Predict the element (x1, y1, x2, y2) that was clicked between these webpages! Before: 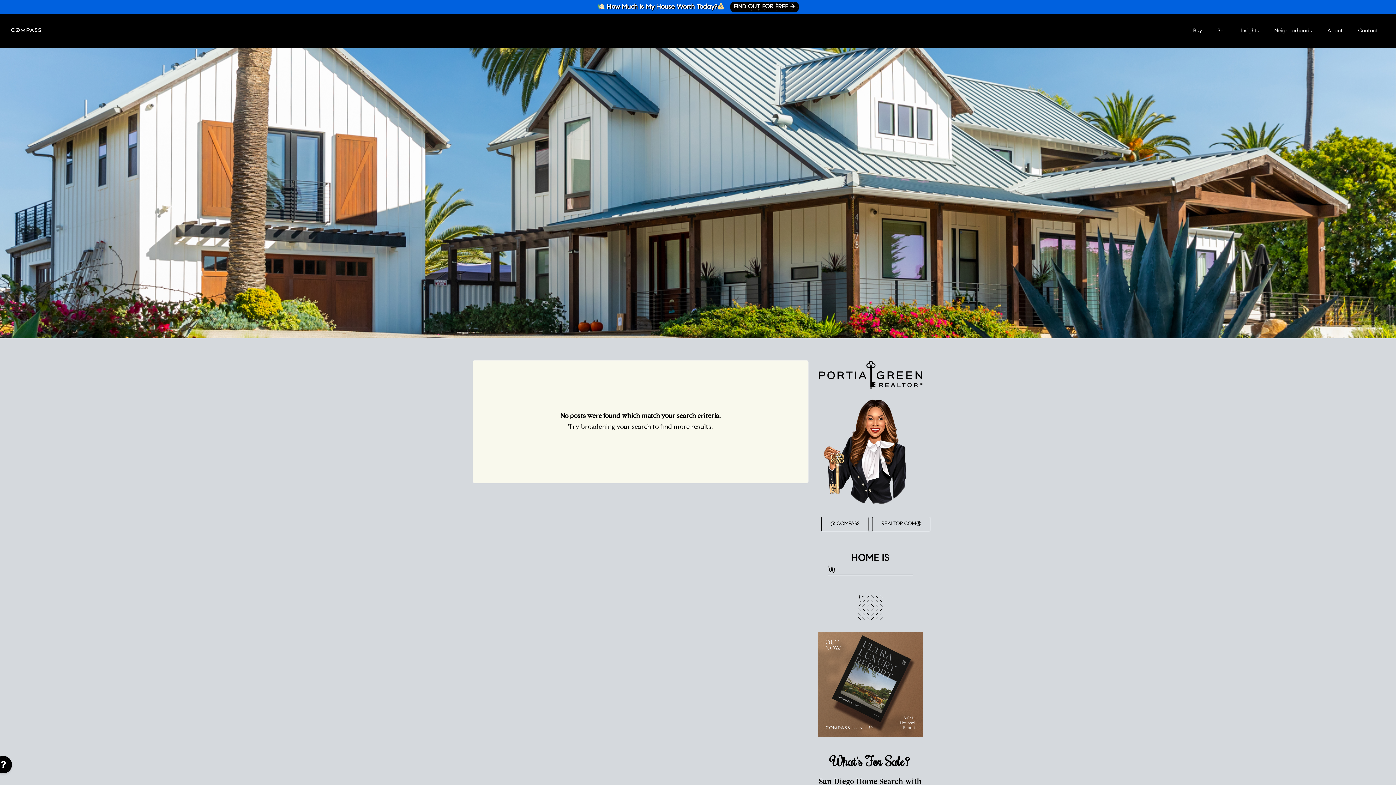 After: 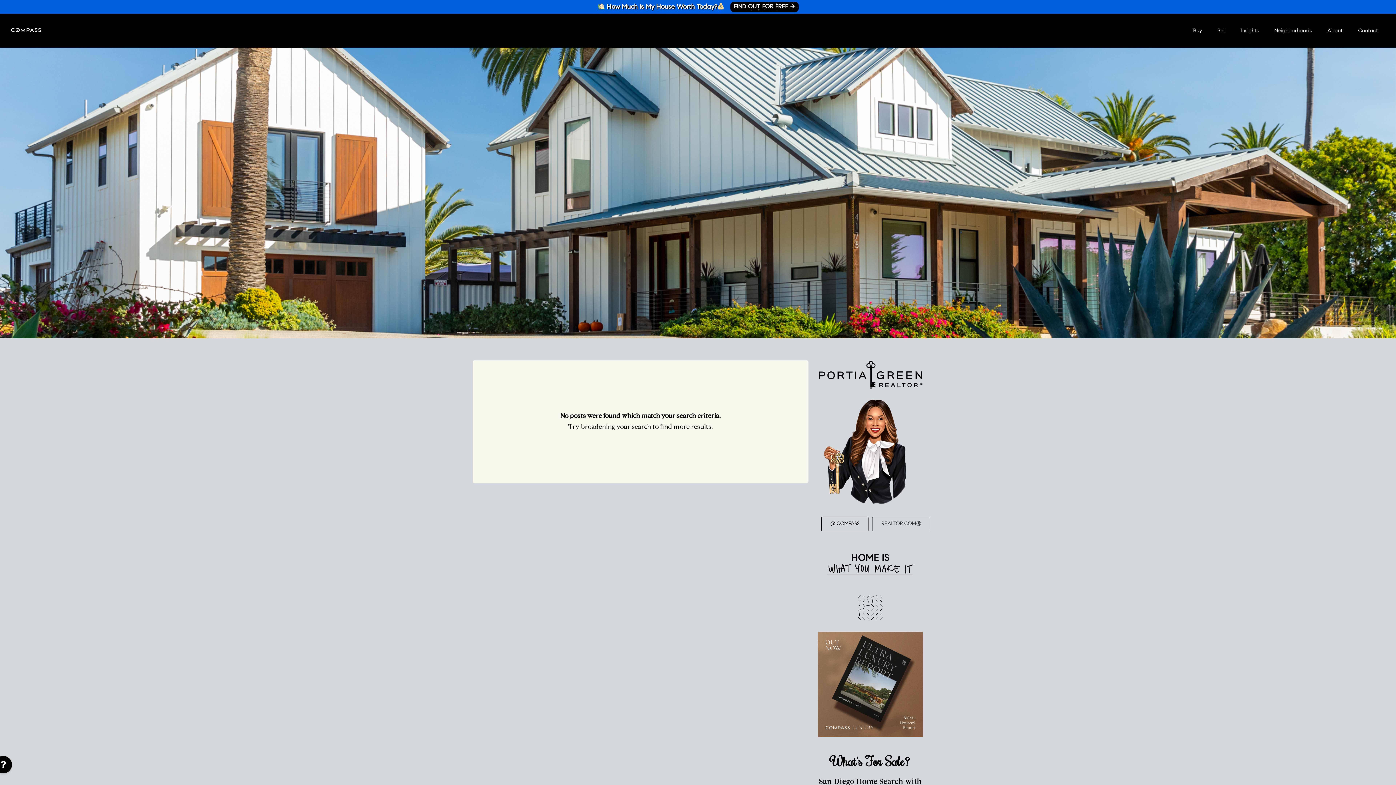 Action: bbox: (872, 517, 930, 531) label: REALTOR.COM®